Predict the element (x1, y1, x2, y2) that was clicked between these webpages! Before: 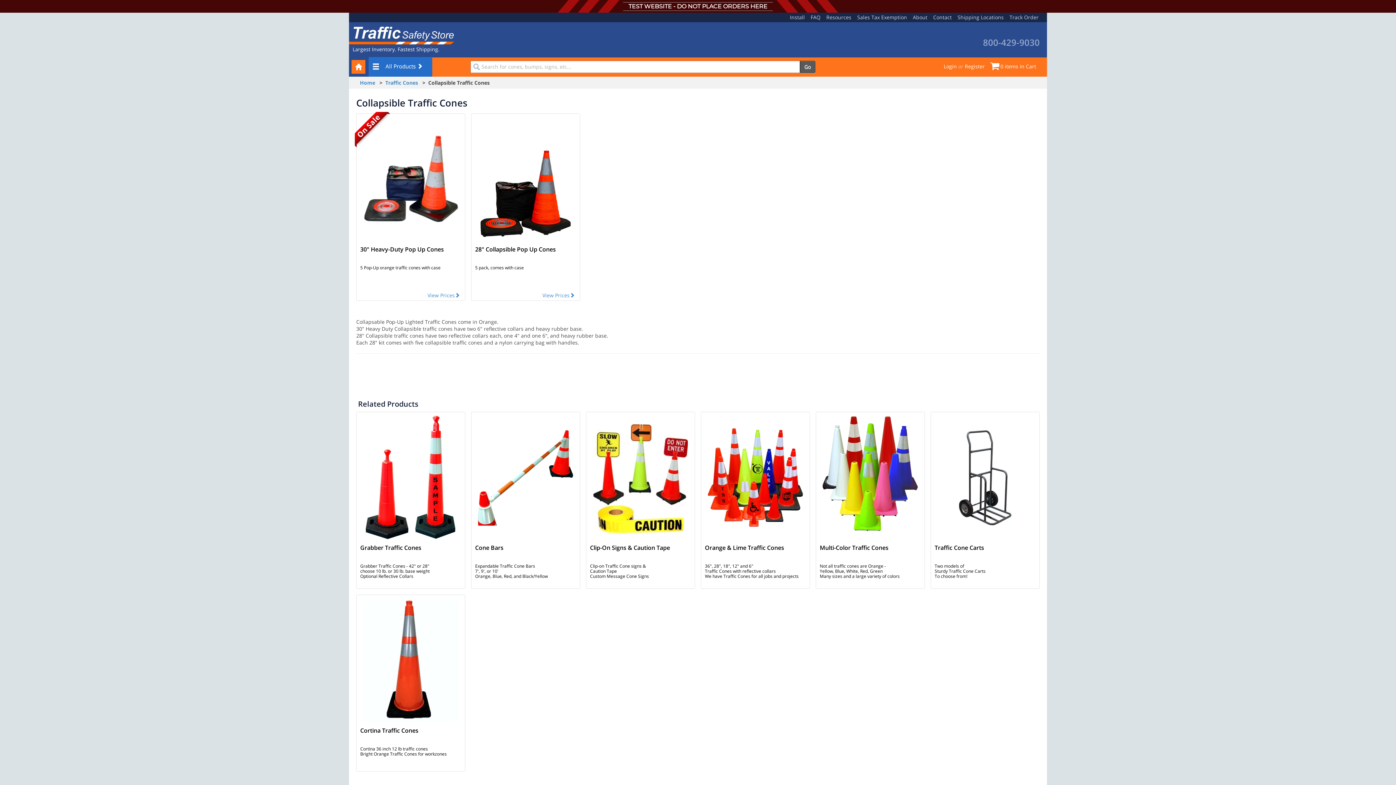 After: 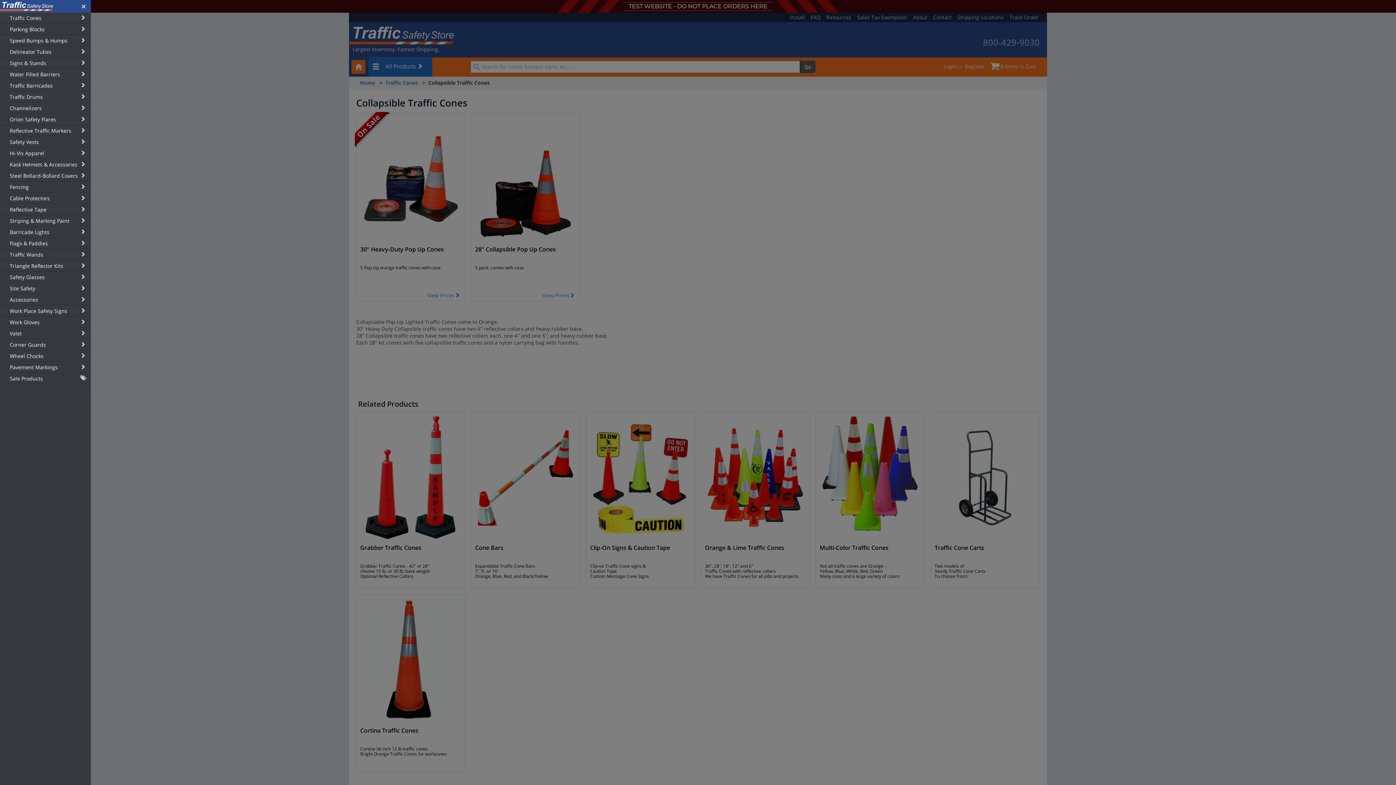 Action: label: All Products  bbox: (368, 56, 432, 76)